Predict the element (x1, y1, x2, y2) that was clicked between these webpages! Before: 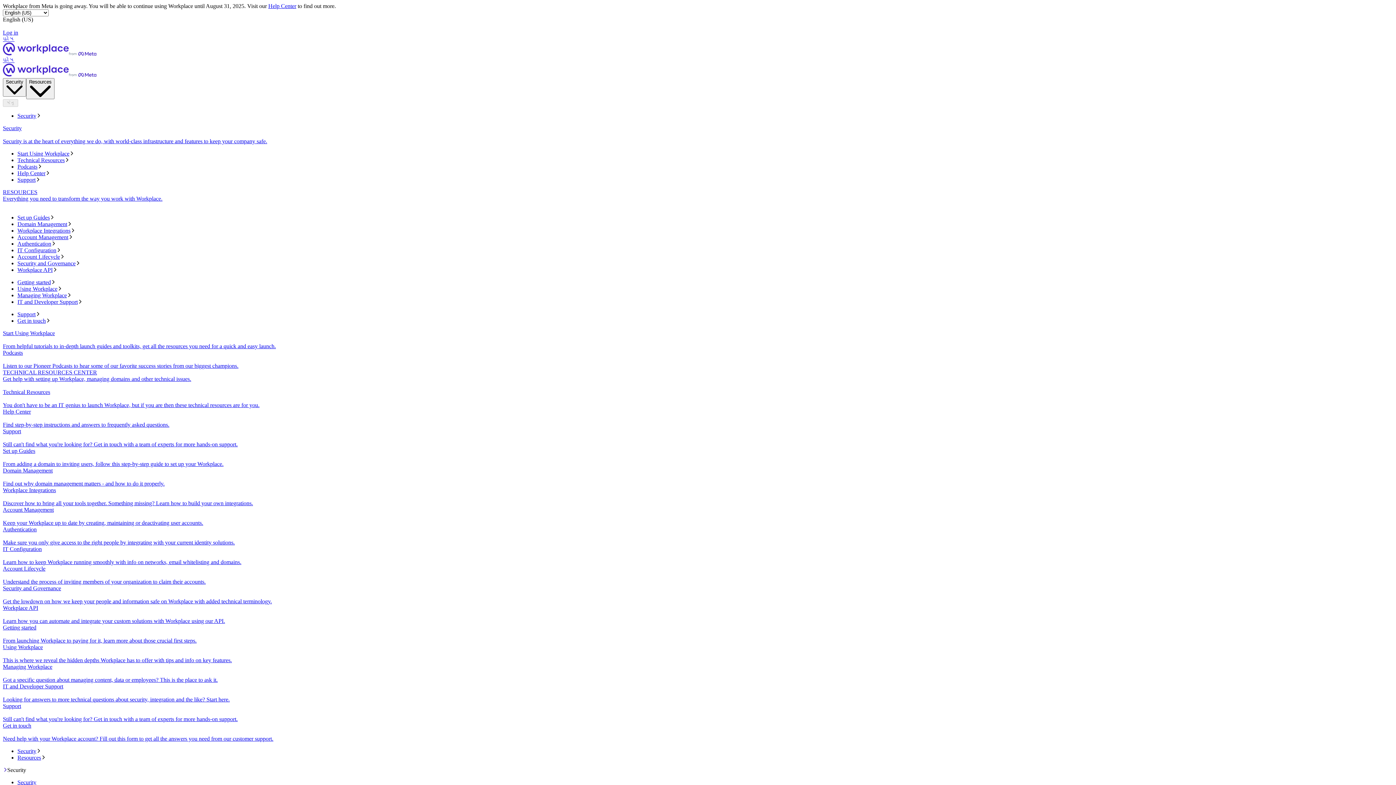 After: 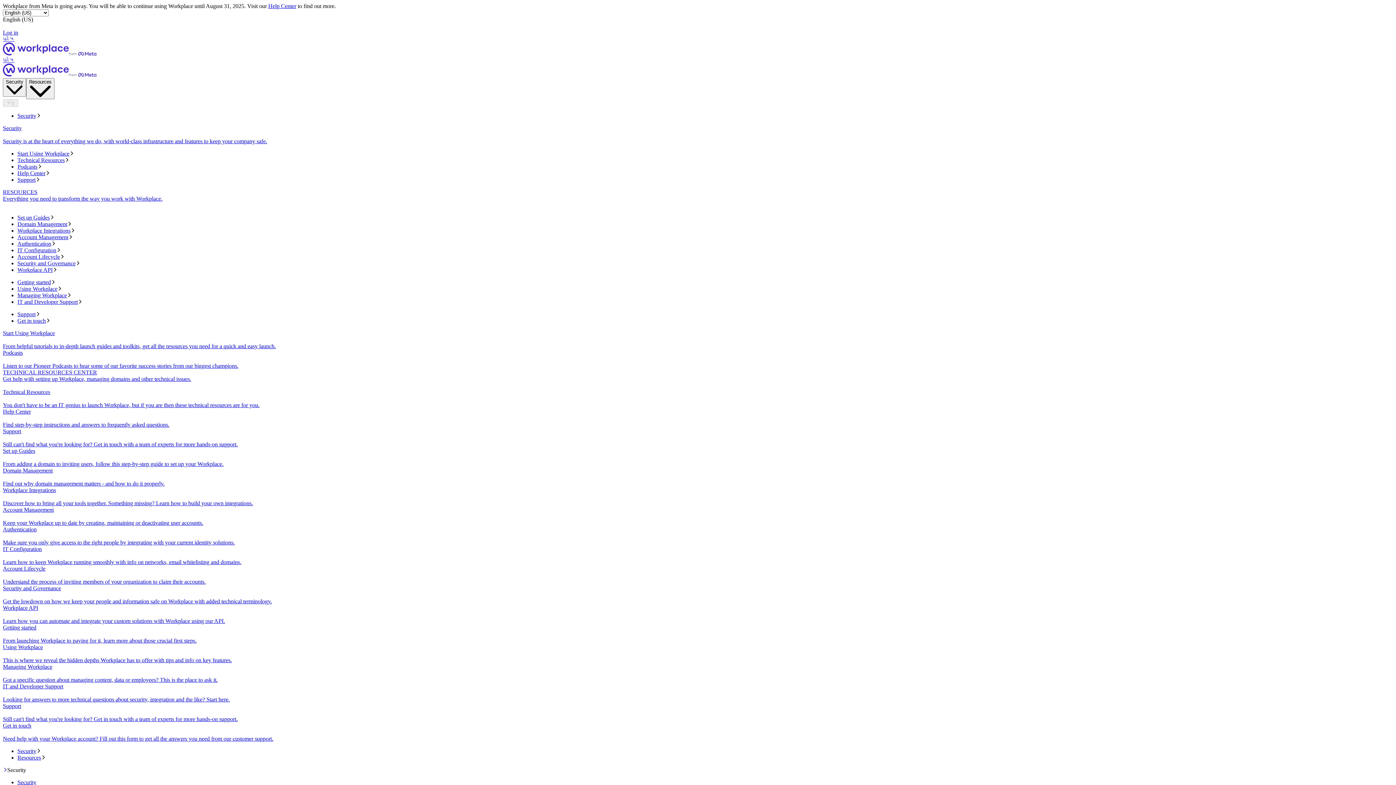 Action: label: Start Using Workplace
From helpful tutorials to in-depth launch guides and toolkits, get all the resources you need for a quick and easy launch. bbox: (2, 330, 1393, 349)